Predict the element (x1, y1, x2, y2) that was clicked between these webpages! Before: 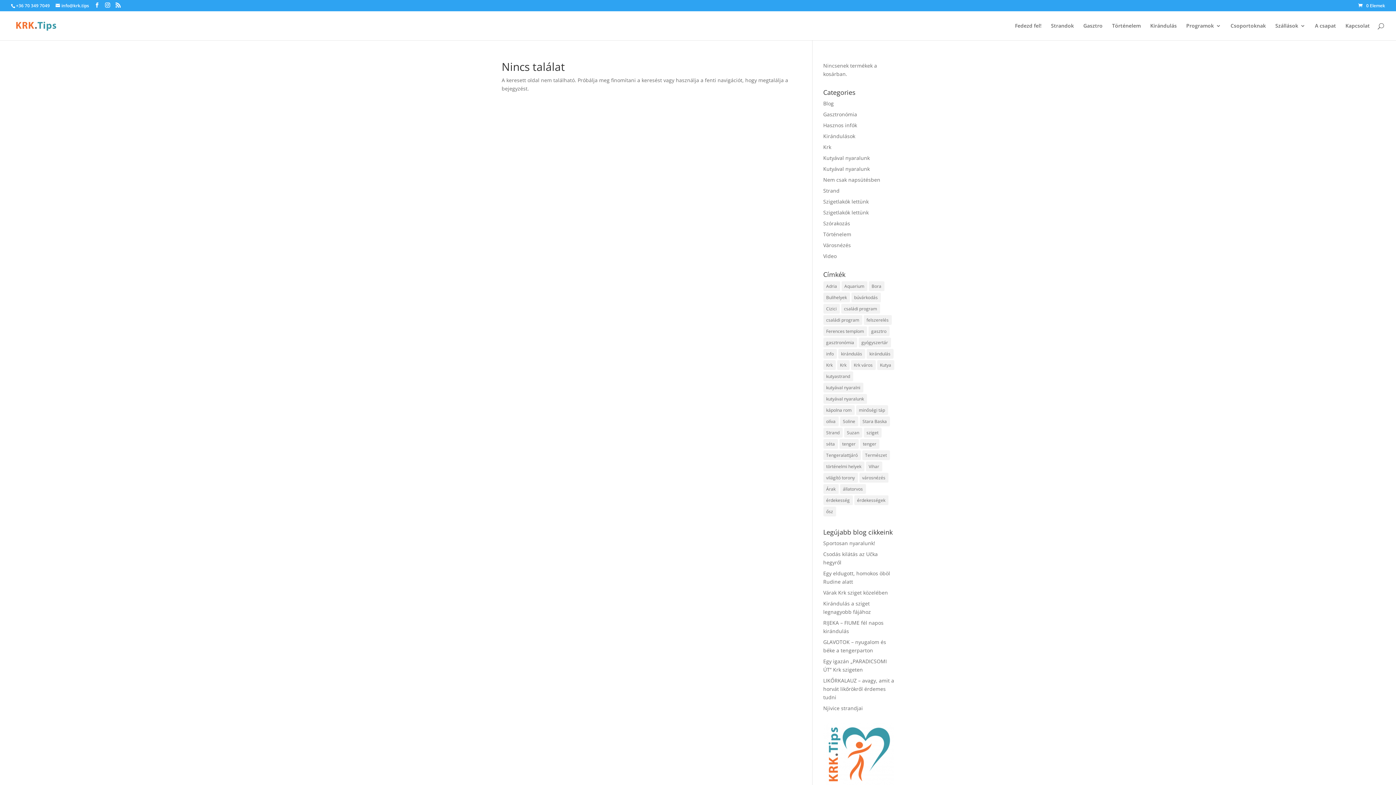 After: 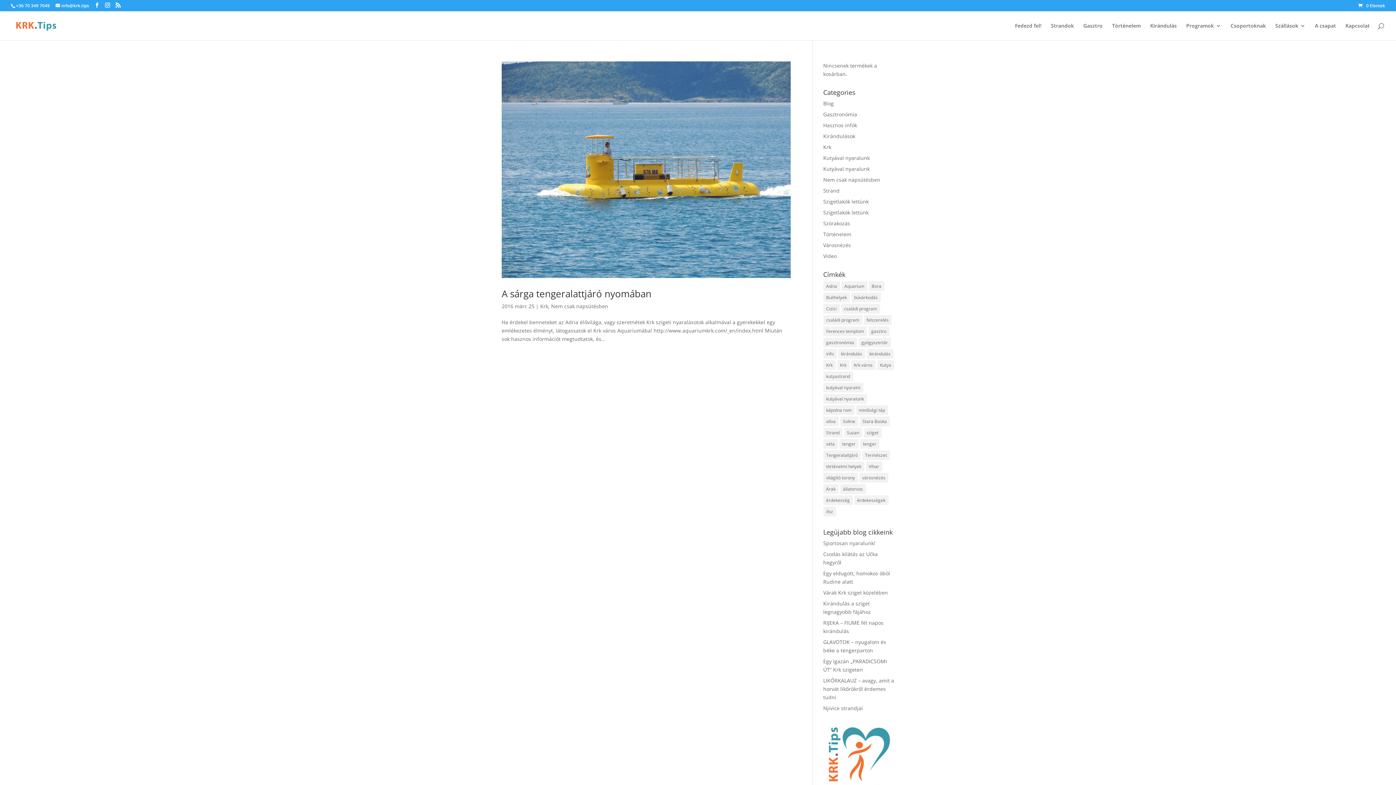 Action: label: Tengeralattjáró (1 elem) bbox: (823, 450, 860, 460)